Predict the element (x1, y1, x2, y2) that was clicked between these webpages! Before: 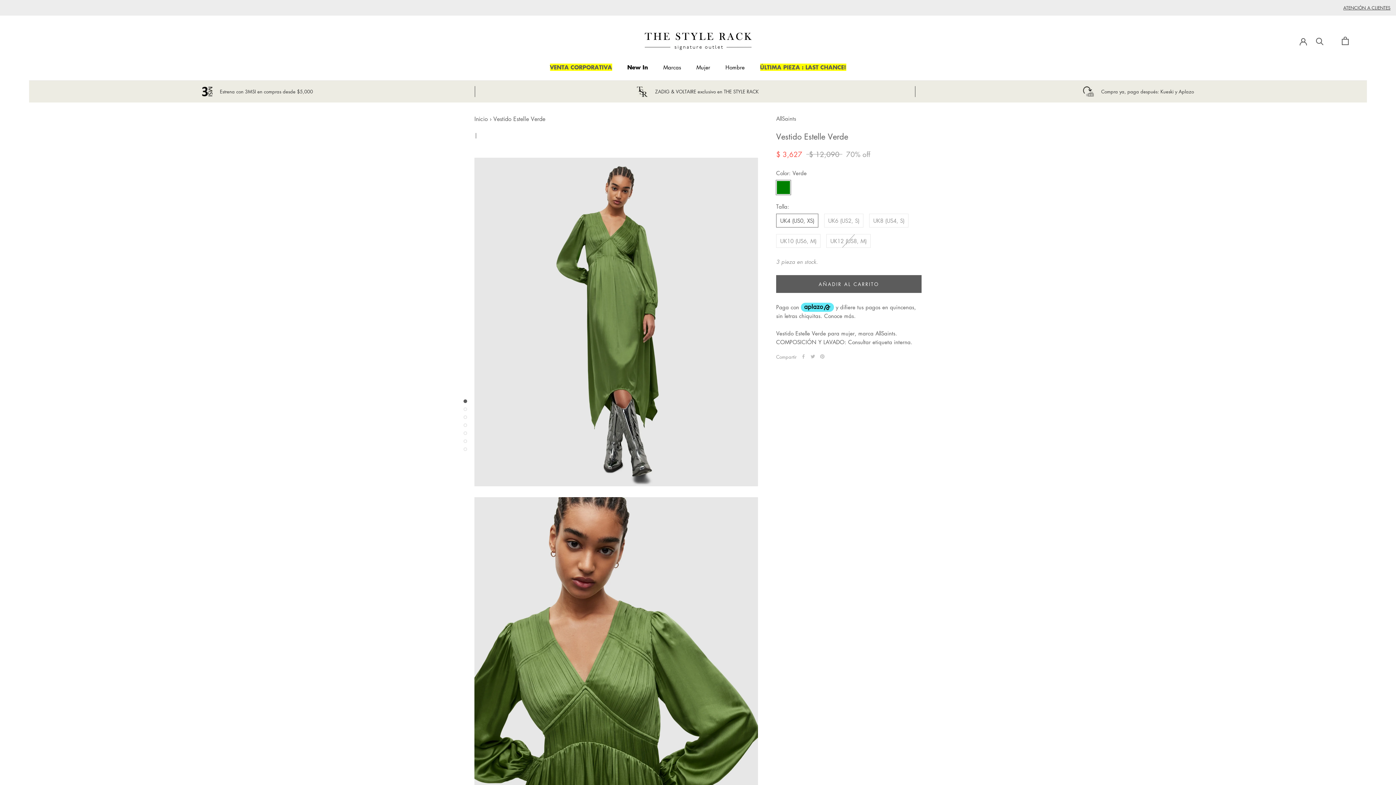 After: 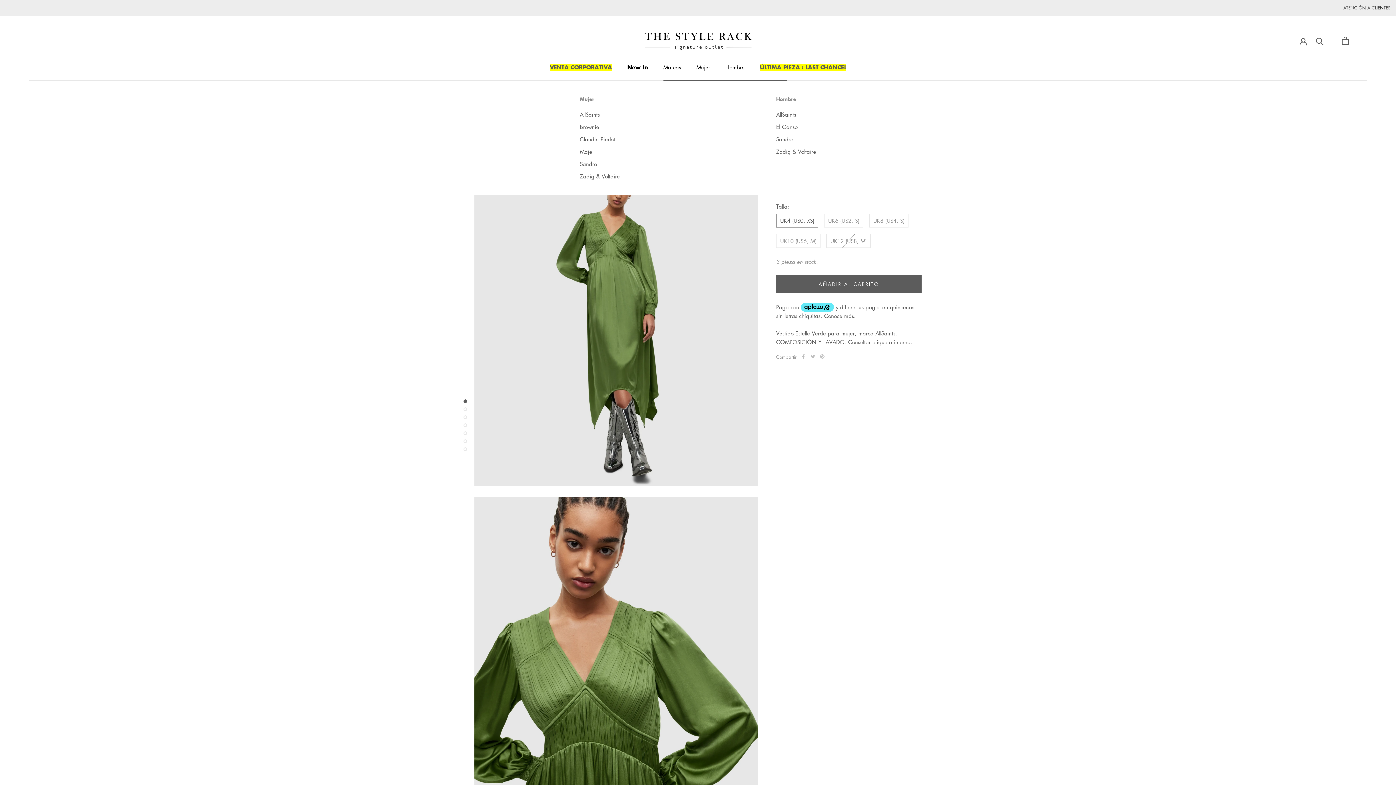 Action: bbox: (663, 63, 681, 70) label: Marcas
<span data-text-color="#000000">Marcas</span>